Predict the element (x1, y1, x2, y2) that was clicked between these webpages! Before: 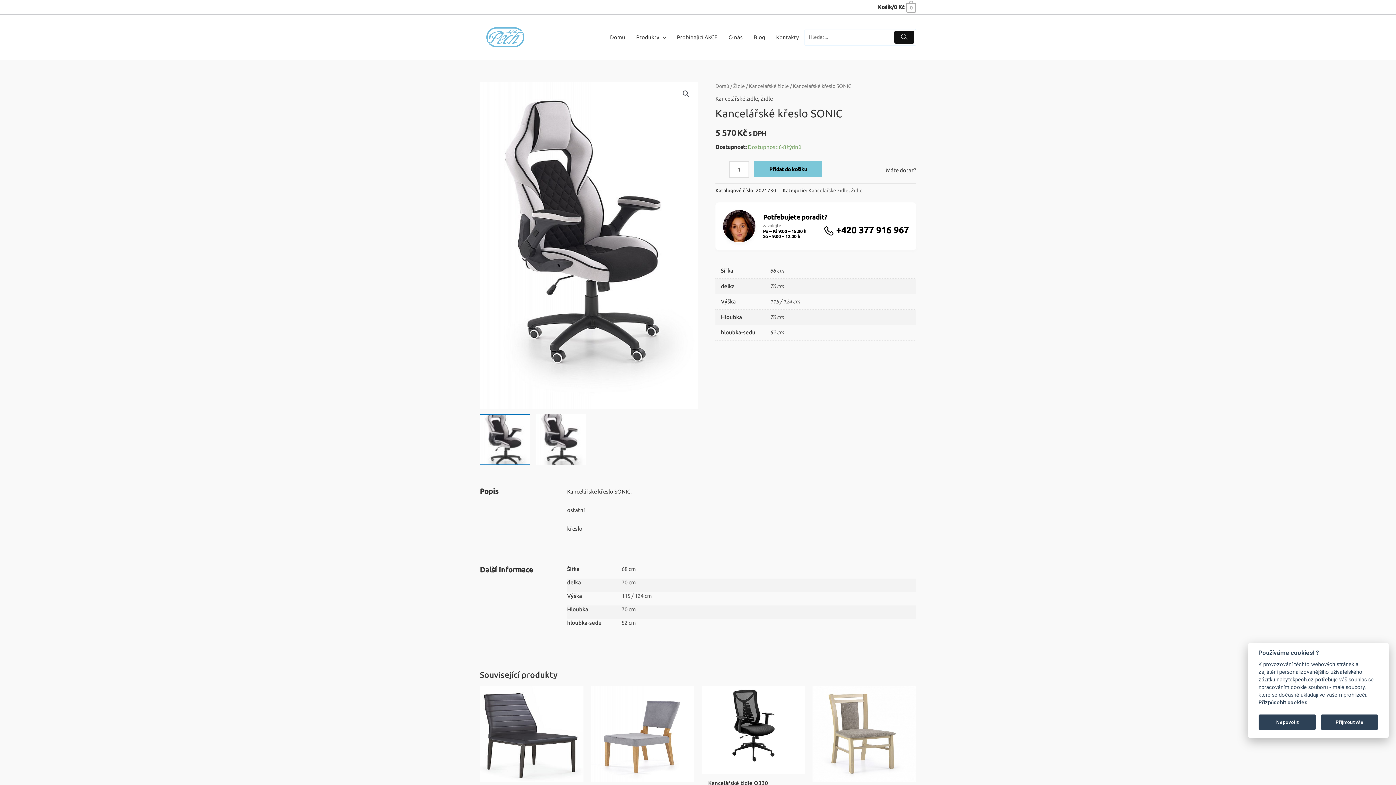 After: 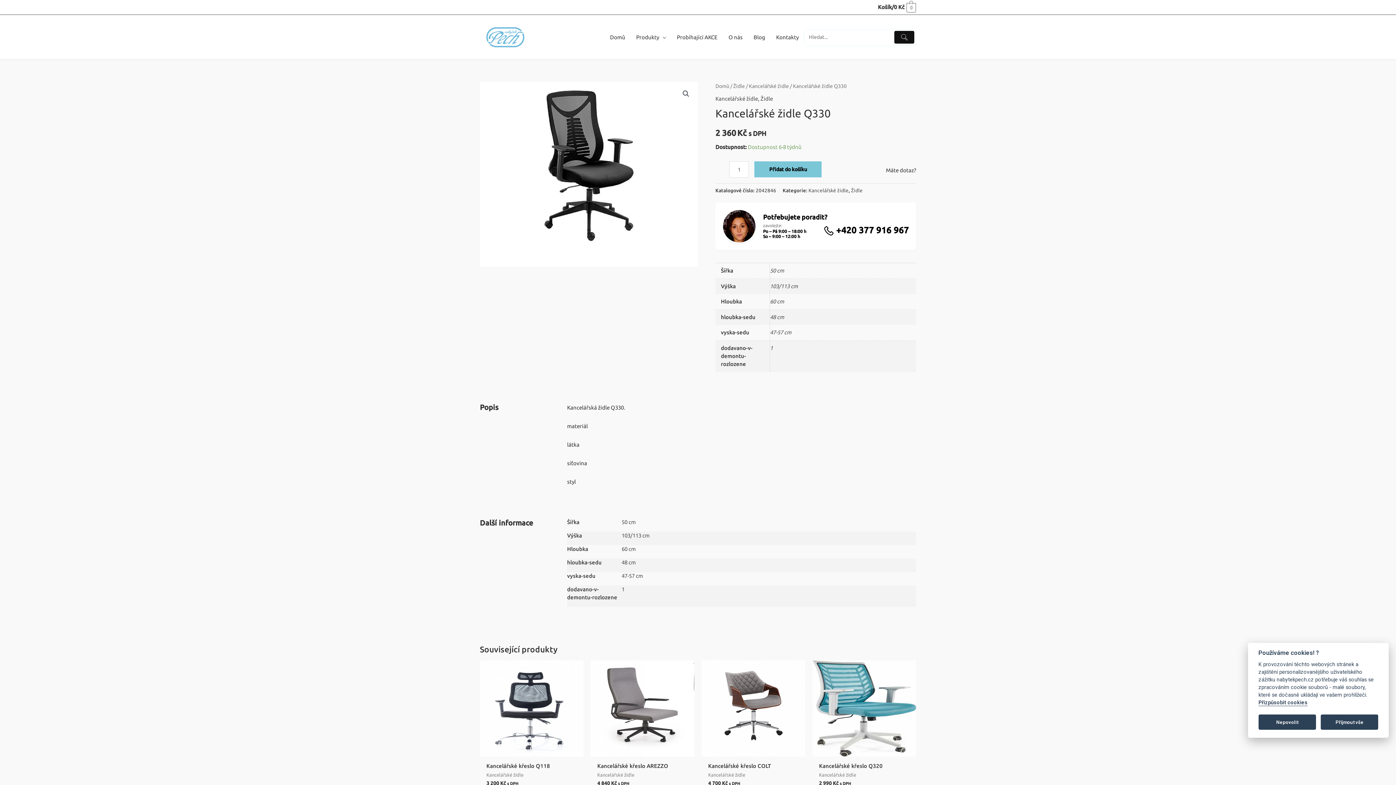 Action: bbox: (701, 686, 805, 774)